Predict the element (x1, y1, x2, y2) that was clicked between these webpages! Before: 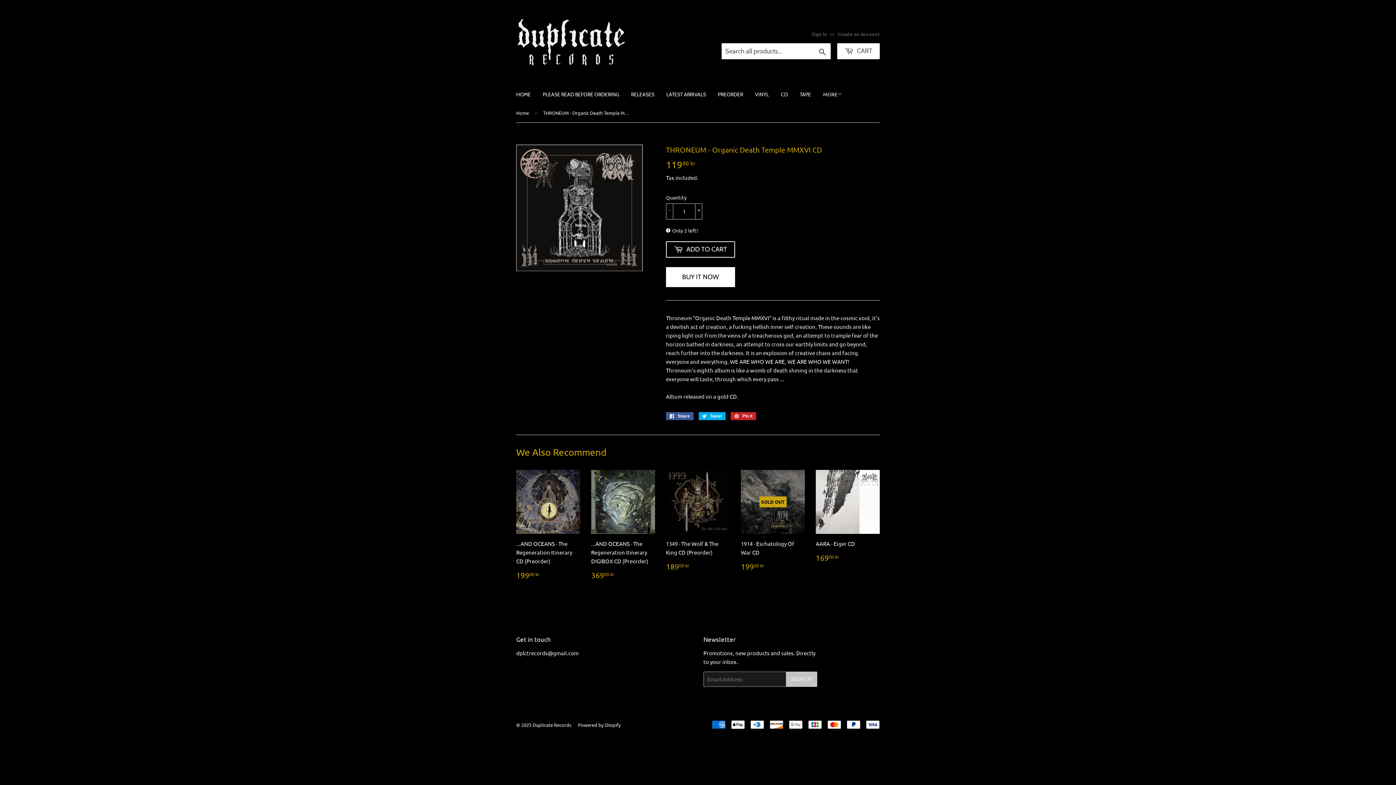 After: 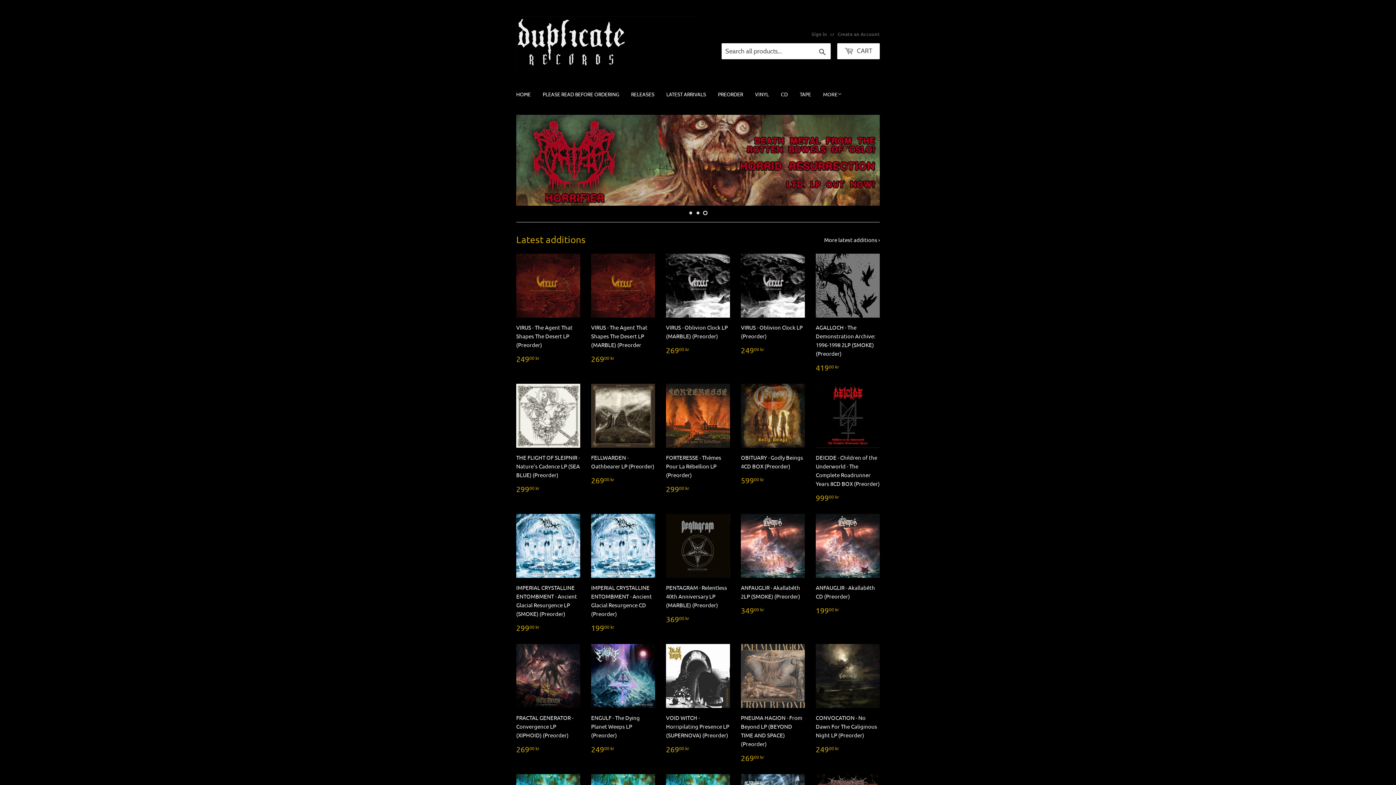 Action: label: Duplicate Records bbox: (532, 722, 571, 728)